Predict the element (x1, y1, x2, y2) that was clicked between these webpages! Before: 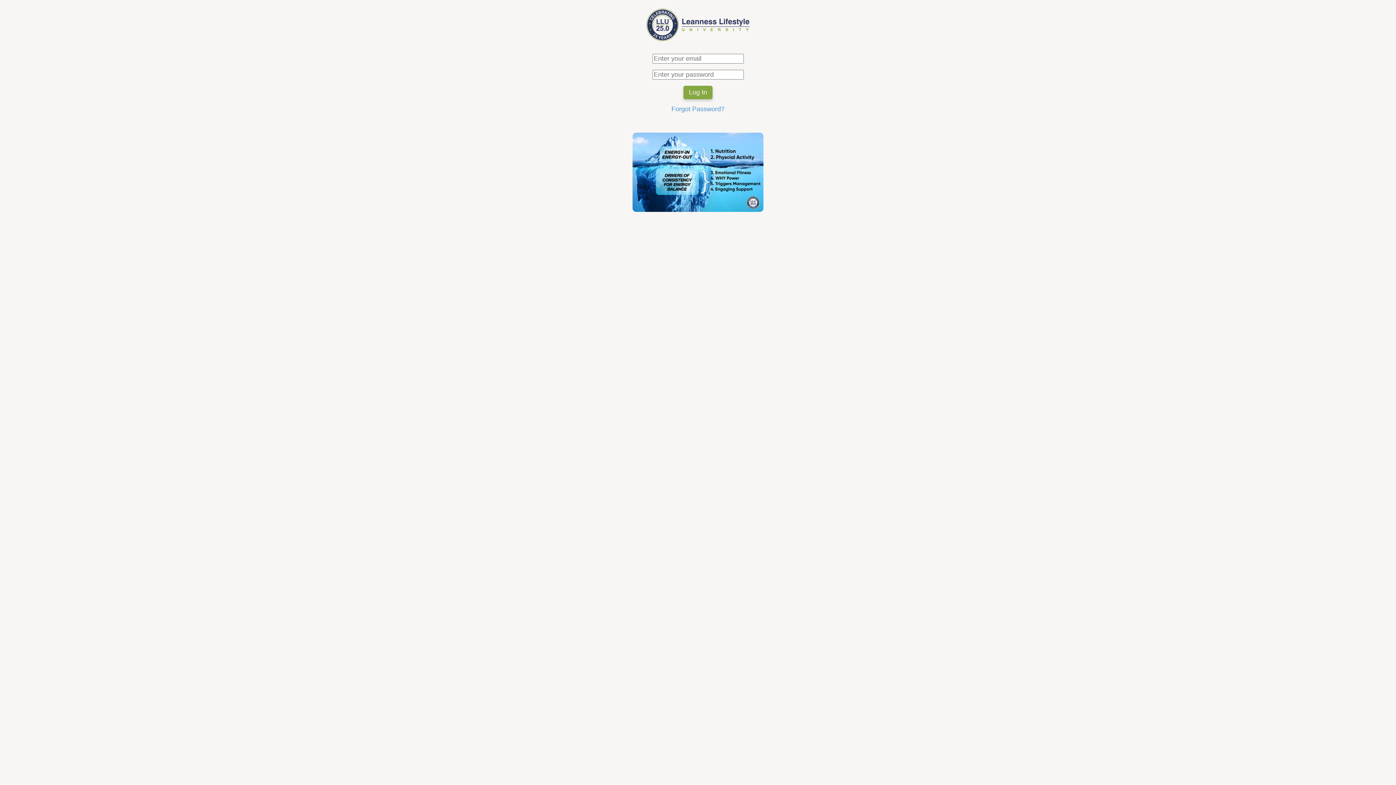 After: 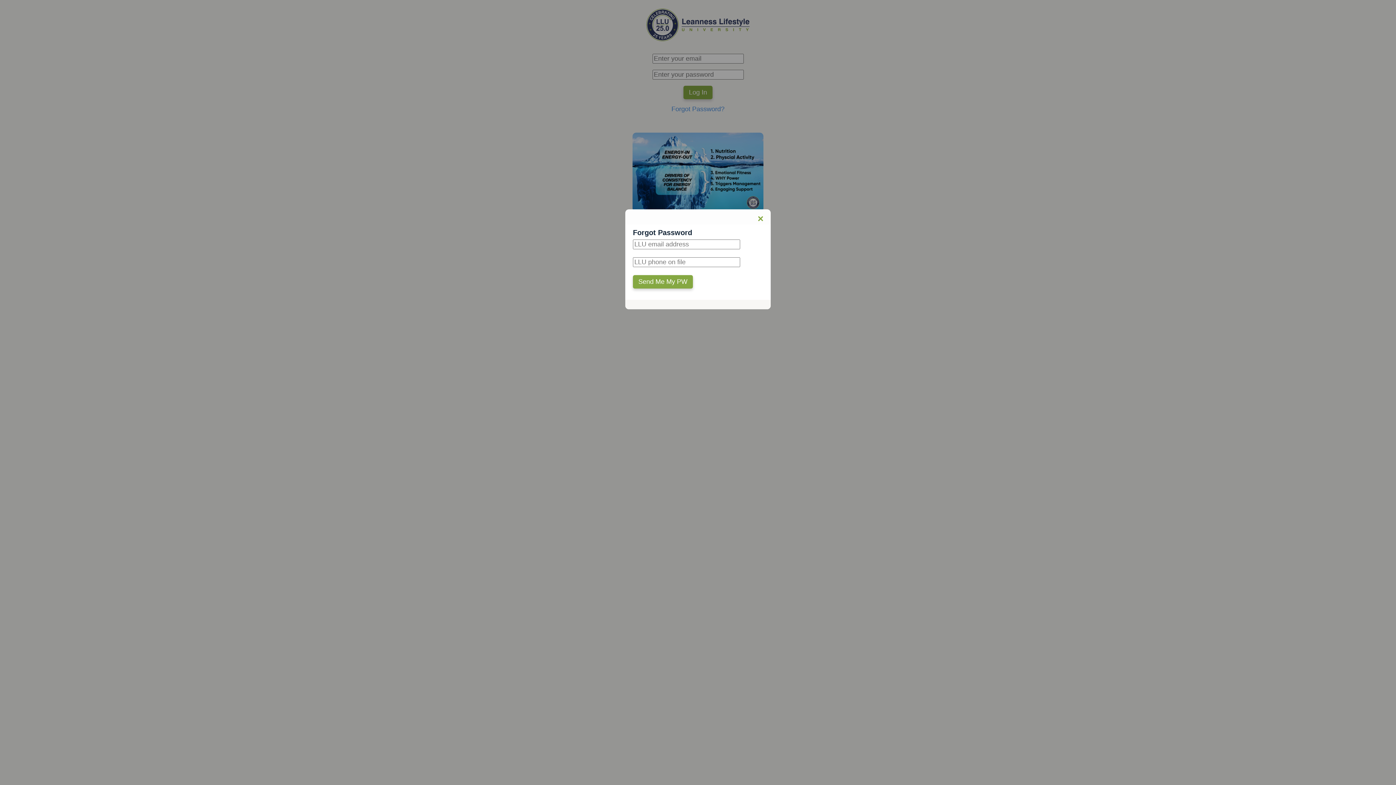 Action: bbox: (671, 105, 724, 112) label: Forgot Password?